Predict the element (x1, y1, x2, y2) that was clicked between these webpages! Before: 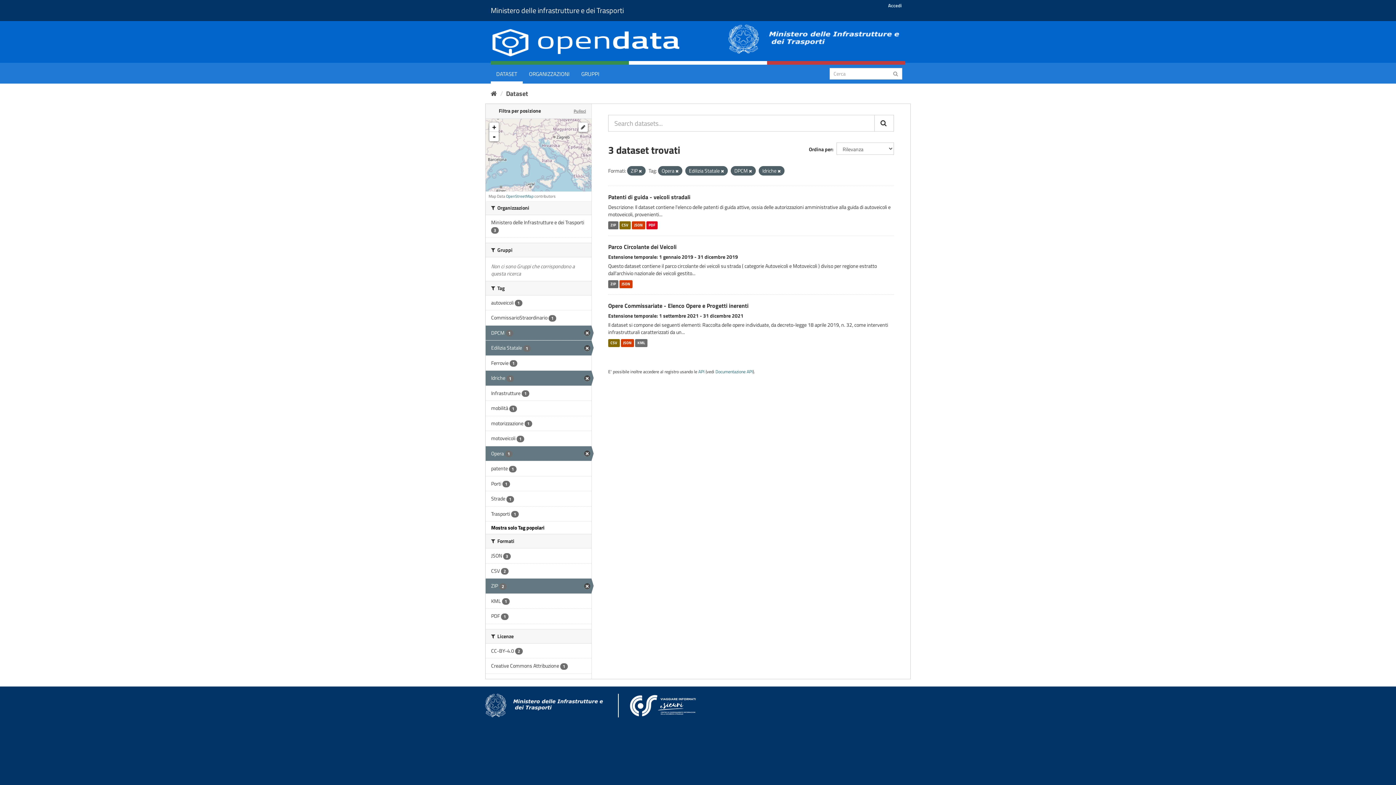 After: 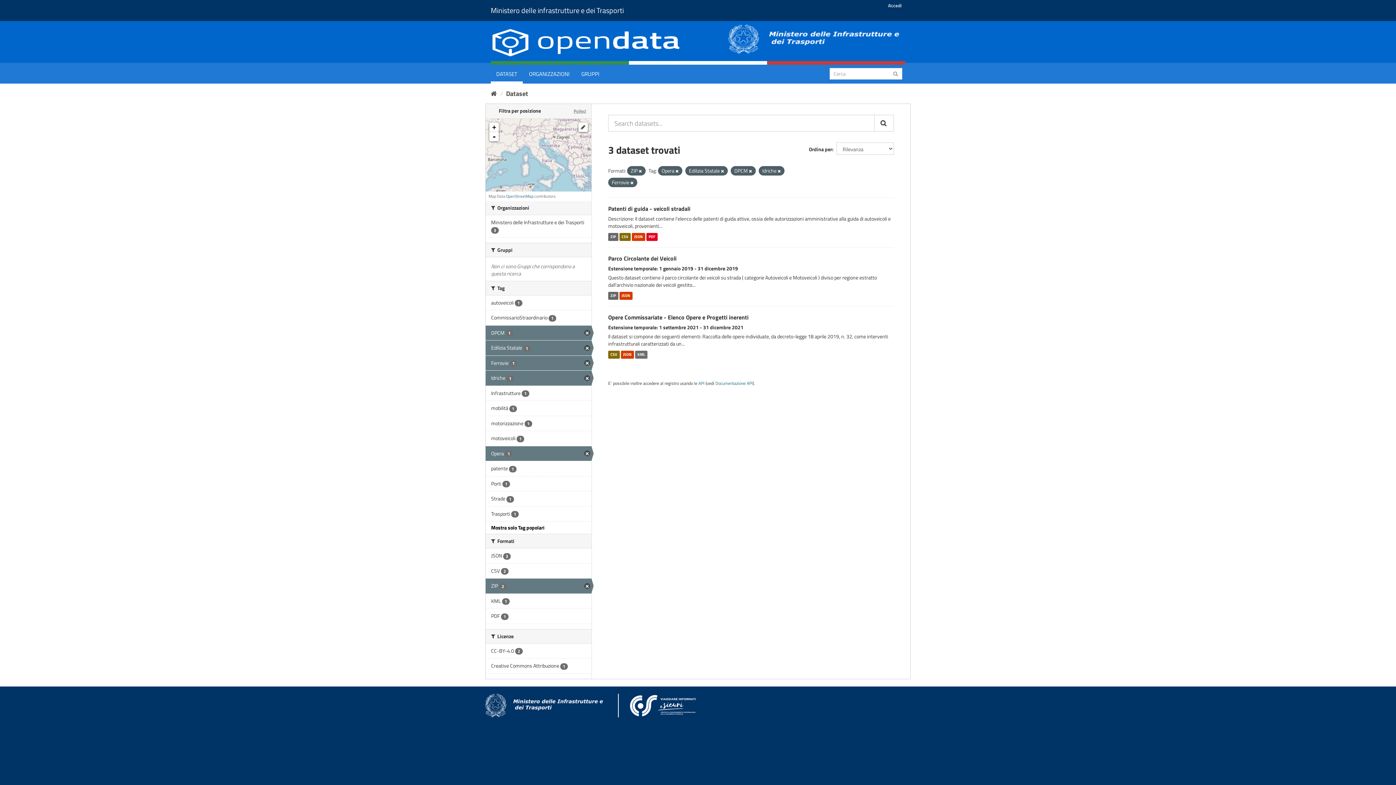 Action: label: Ferrovie 1 bbox: (485, 355, 591, 370)